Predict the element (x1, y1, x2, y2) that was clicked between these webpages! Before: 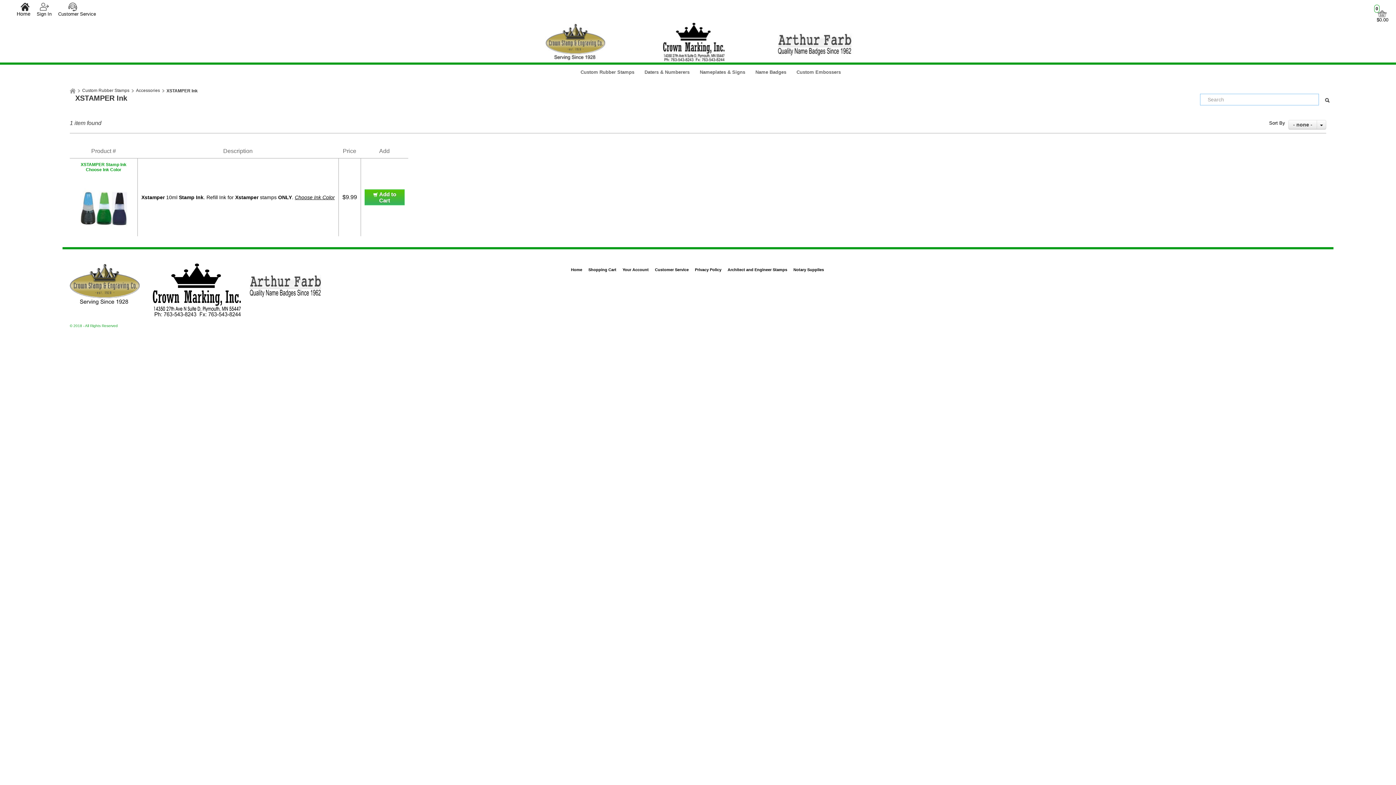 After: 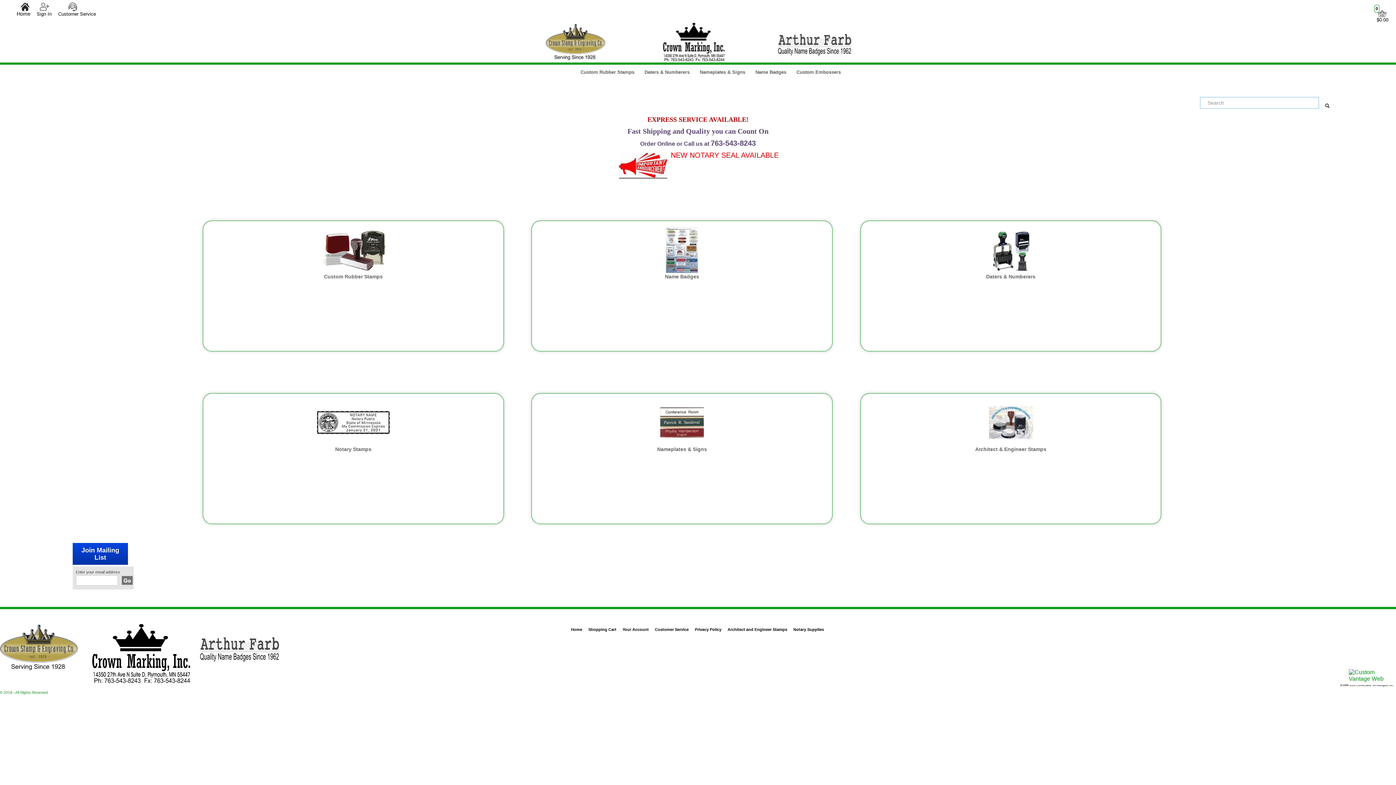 Action: bbox: (69, 88, 75, 93)